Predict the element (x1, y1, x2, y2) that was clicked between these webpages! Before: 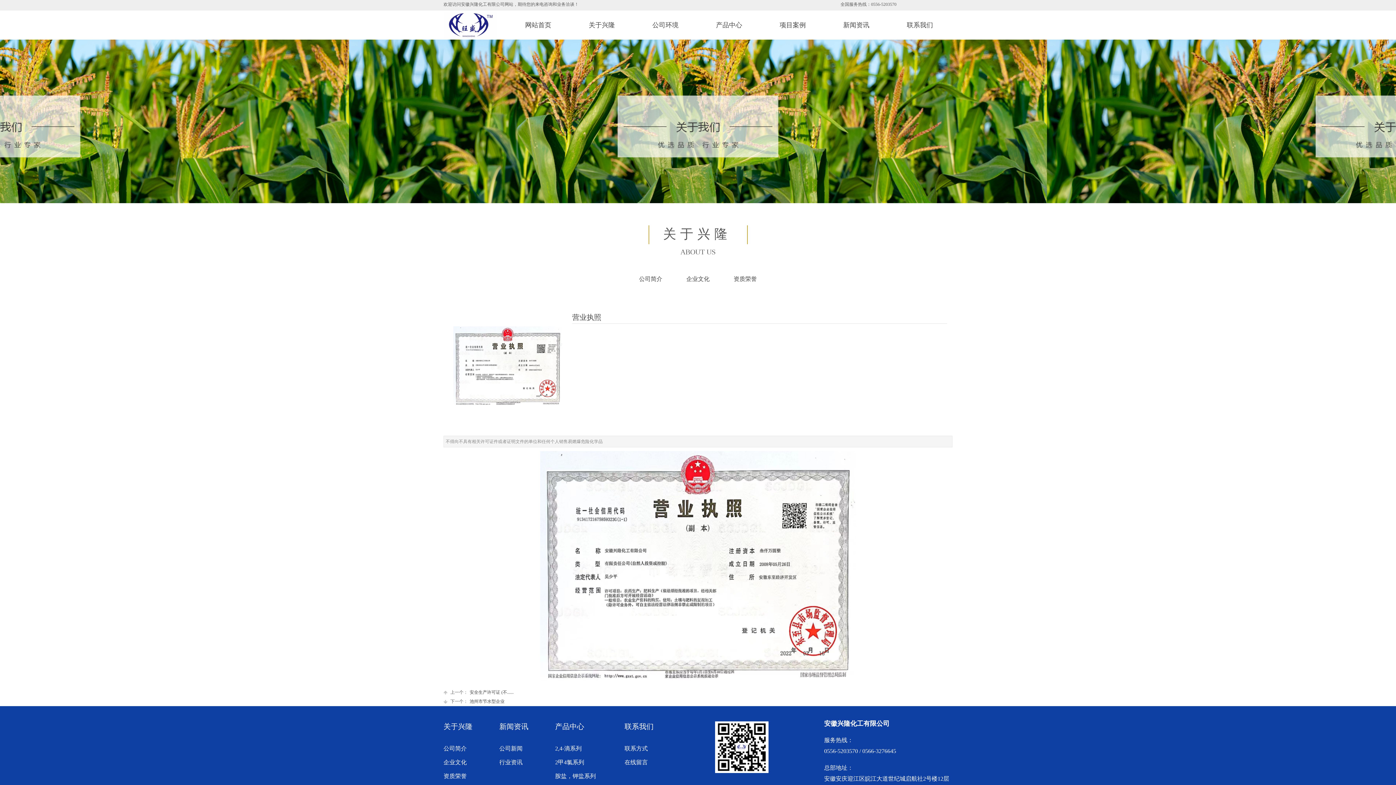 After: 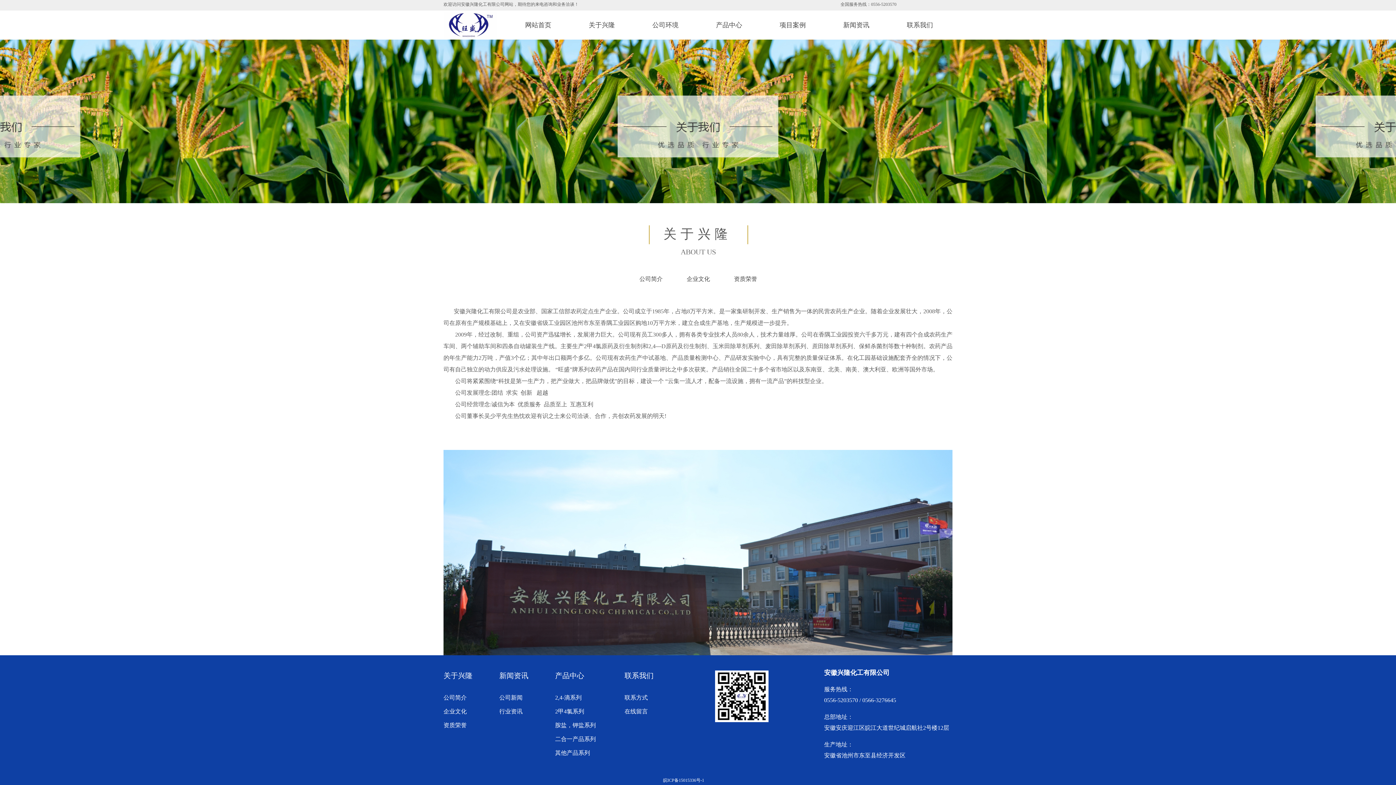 Action: label: 关于兴隆 bbox: (572, 10, 632, 39)